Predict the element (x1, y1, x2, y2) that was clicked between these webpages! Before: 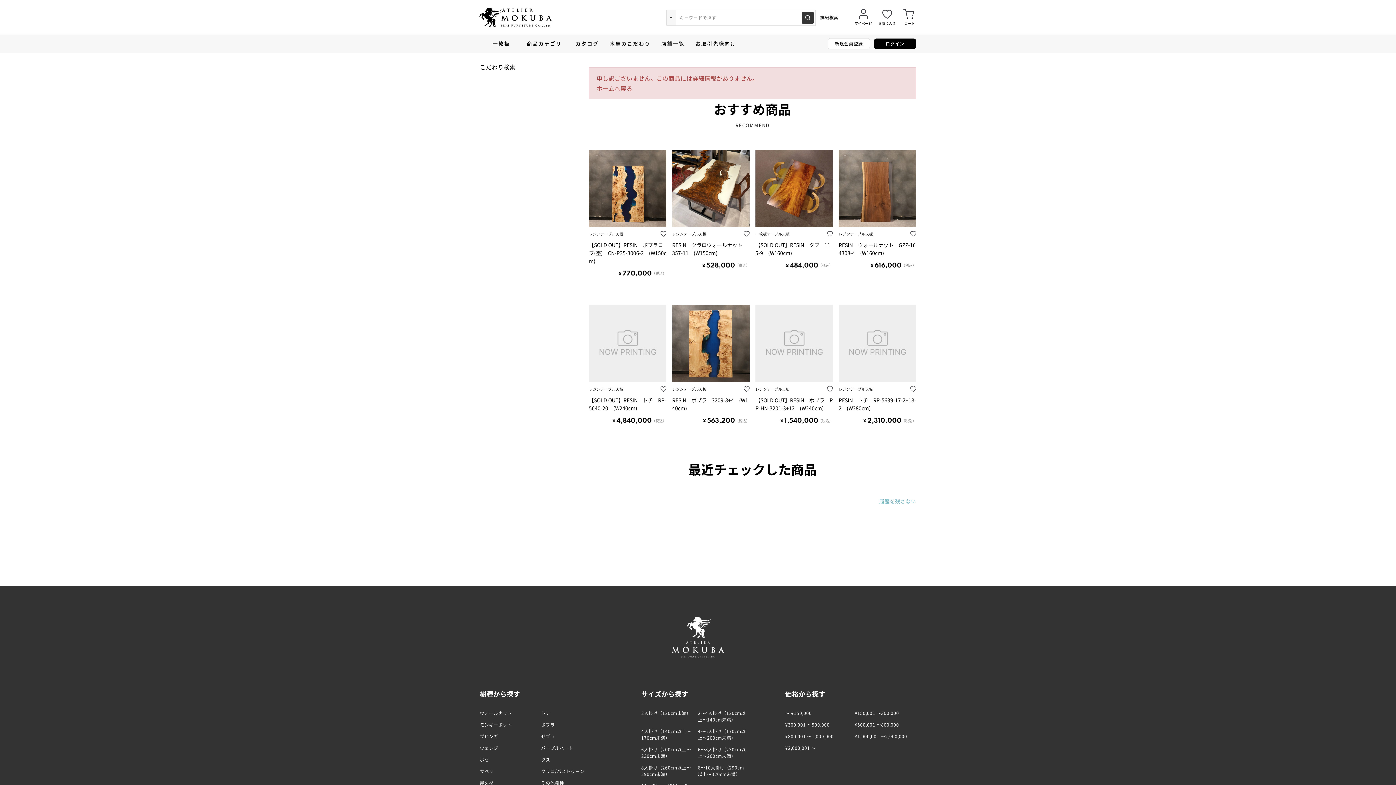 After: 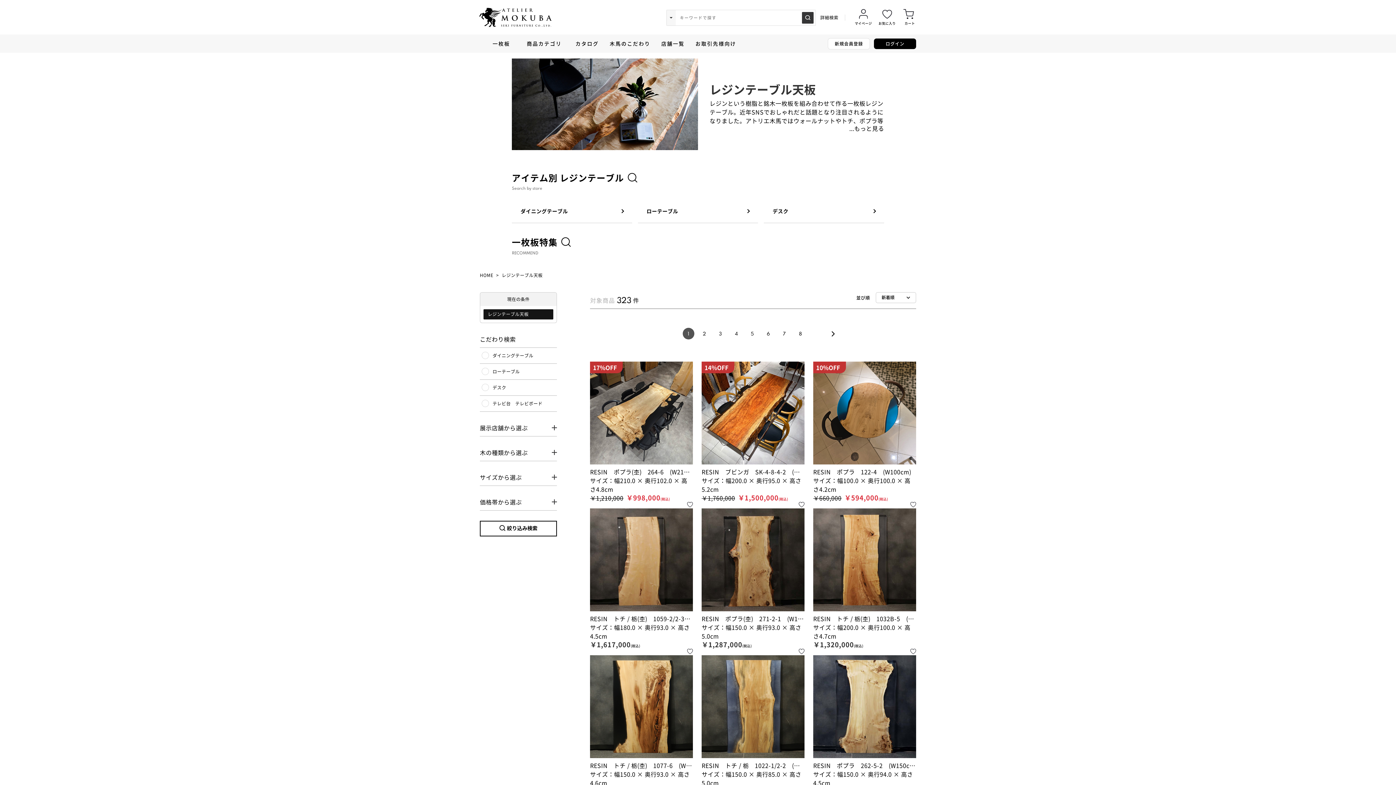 Action: bbox: (589, 386, 623, 391) label: レジンテーブル天板